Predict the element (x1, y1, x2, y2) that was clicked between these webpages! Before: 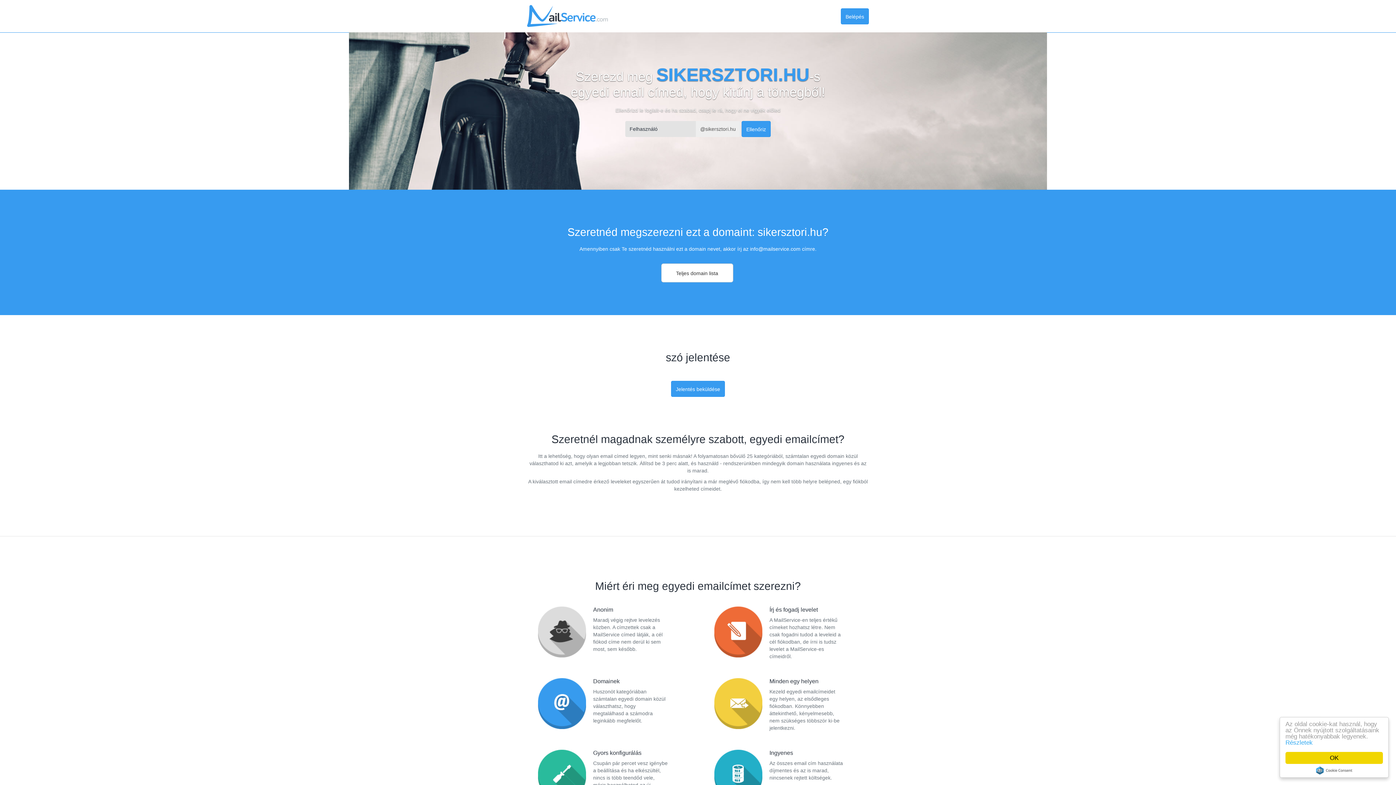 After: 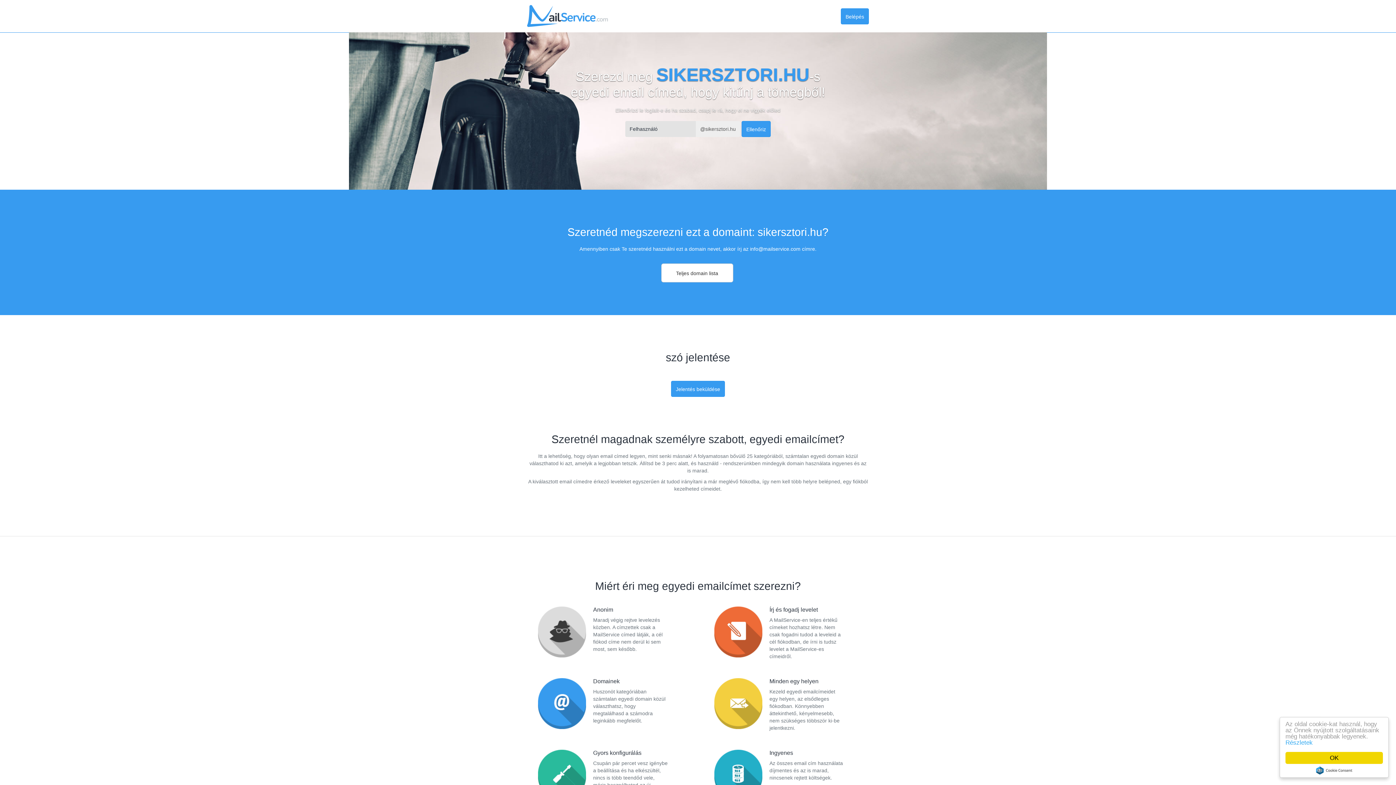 Action: bbox: (1316, 766, 1352, 774) label: Cookie Consent plugin for the EU cookie law